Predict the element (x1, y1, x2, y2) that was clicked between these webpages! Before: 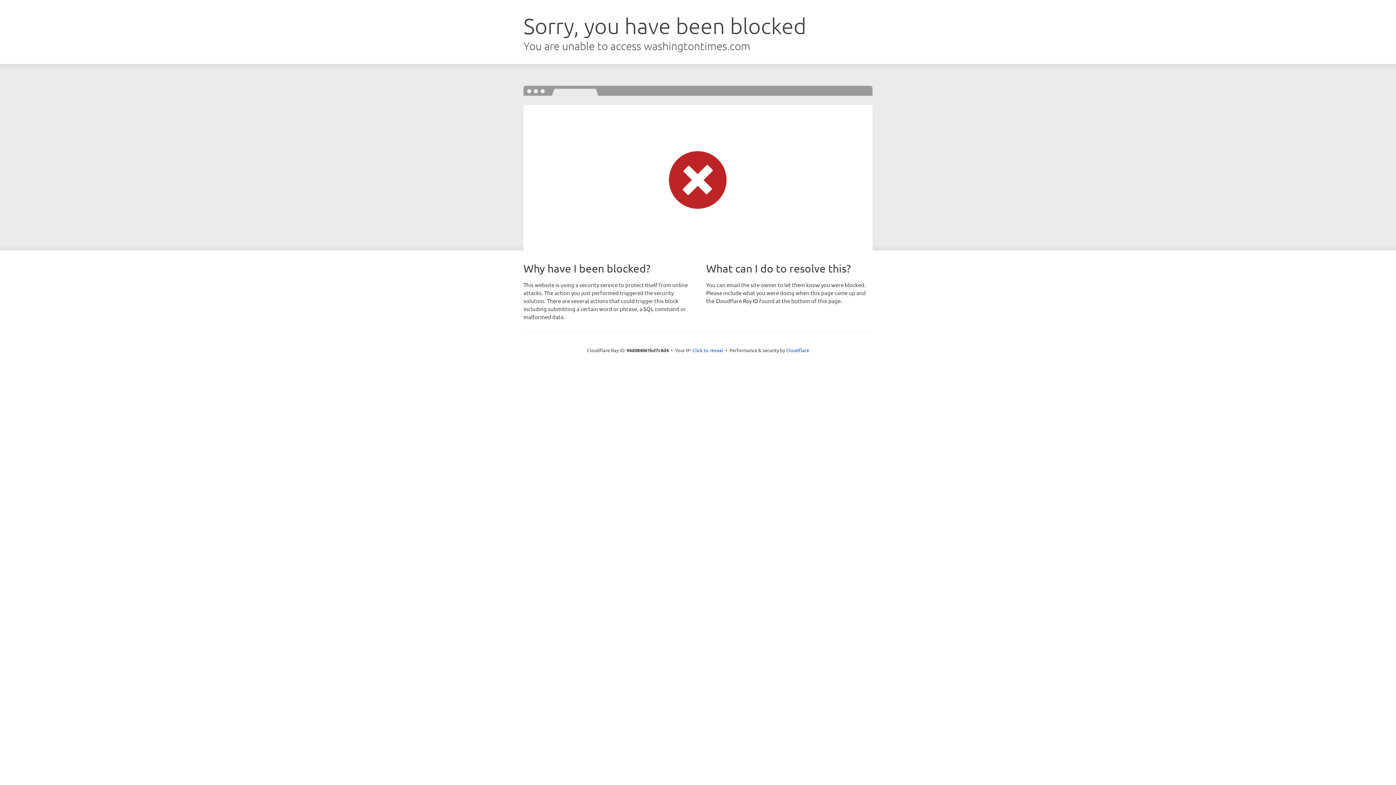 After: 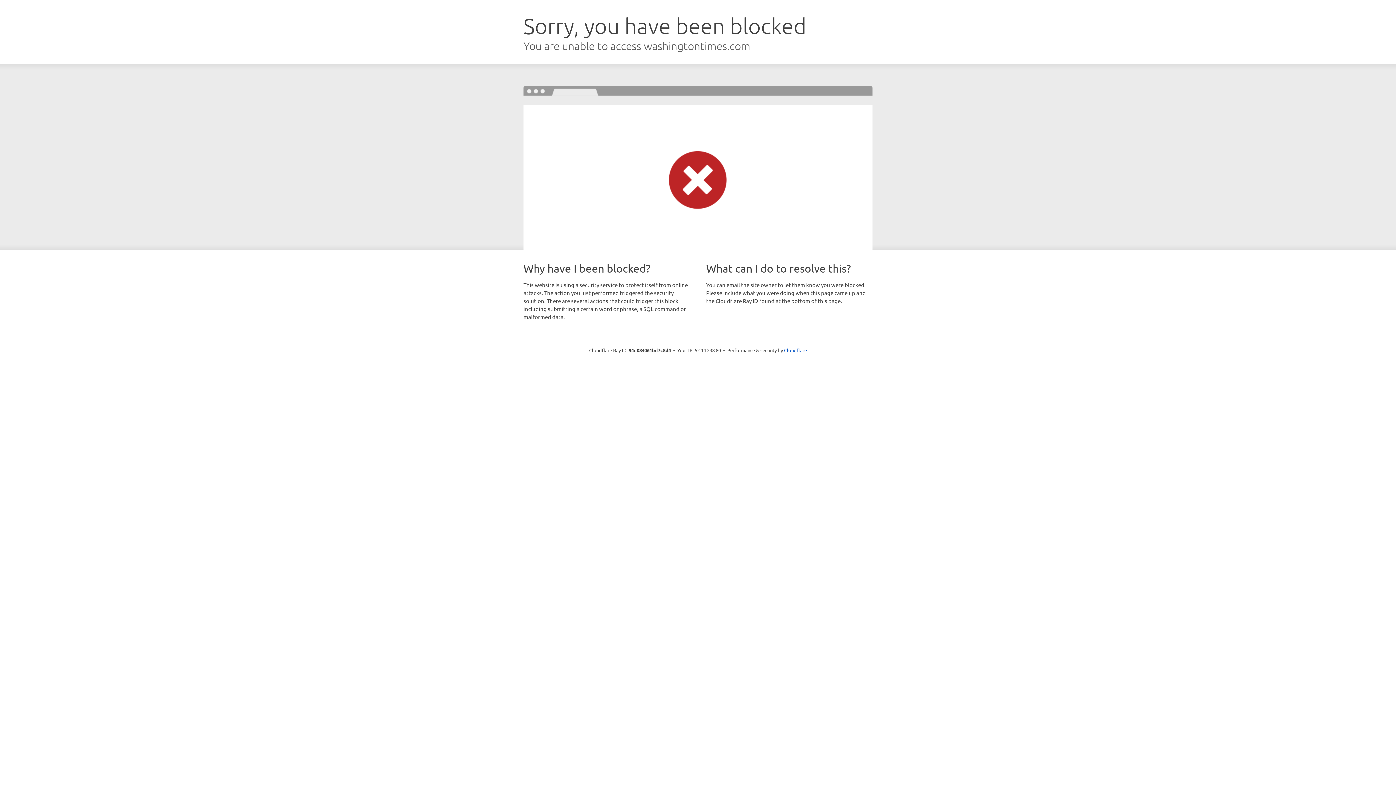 Action: bbox: (692, 346, 723, 353) label: Click to reveal